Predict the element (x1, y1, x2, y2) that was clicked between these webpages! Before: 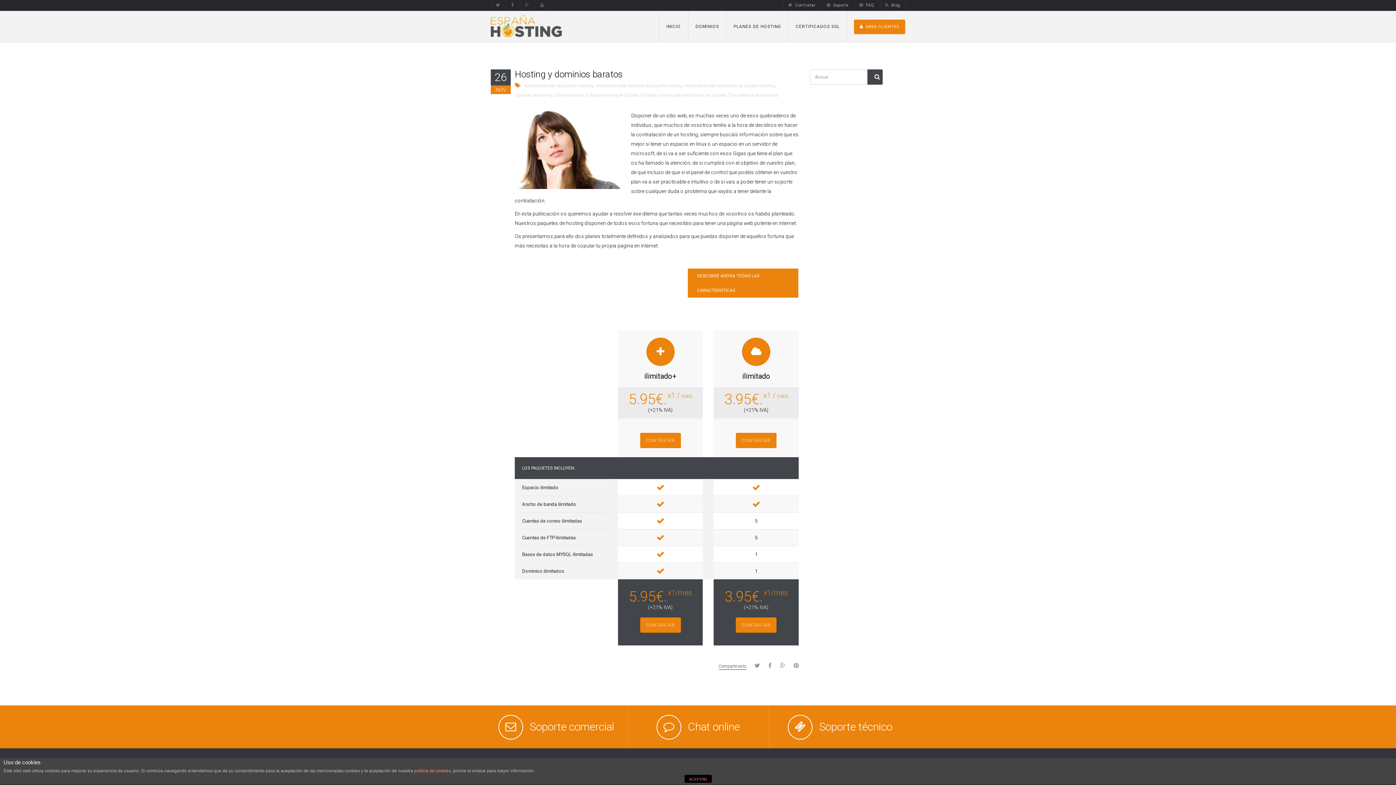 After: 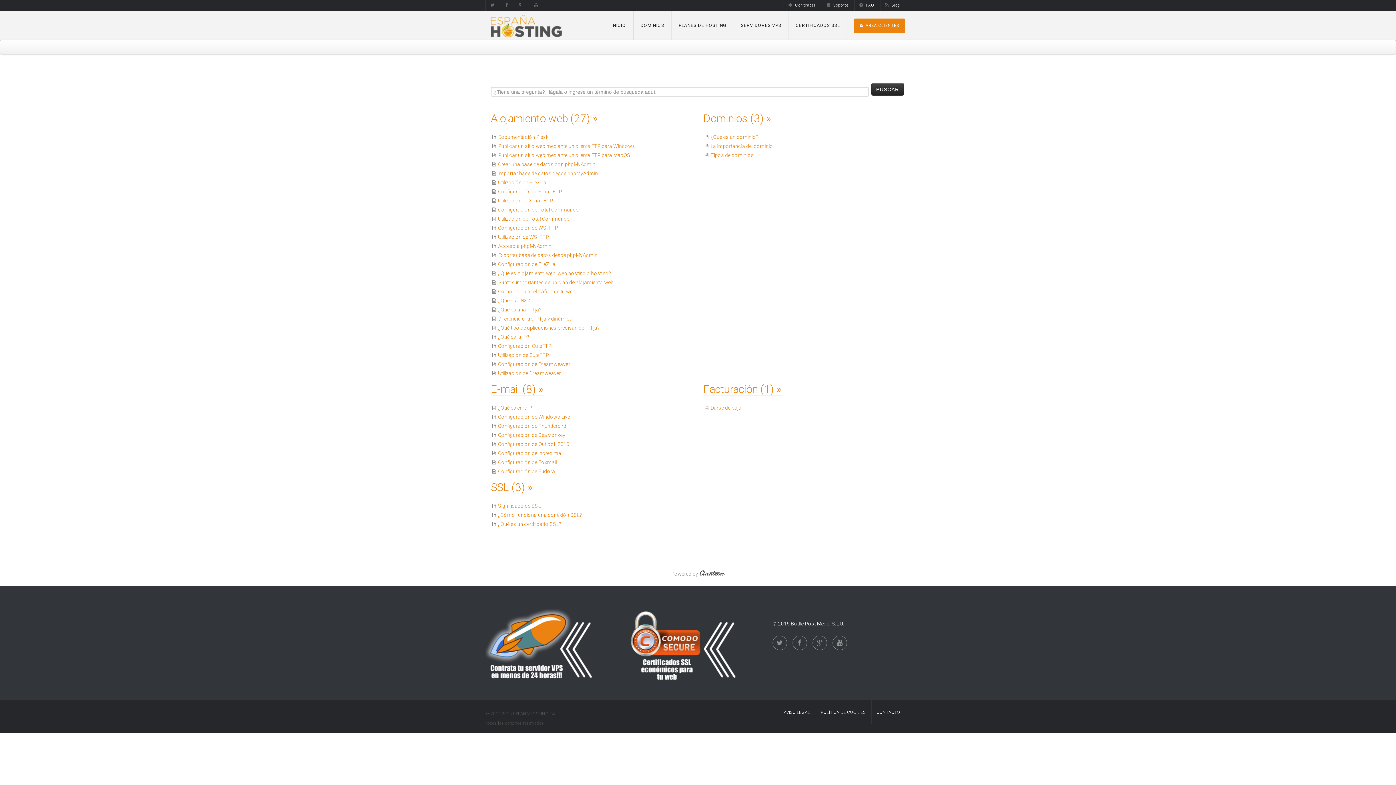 Action: label: FAQ bbox: (854, 2, 879, 7)